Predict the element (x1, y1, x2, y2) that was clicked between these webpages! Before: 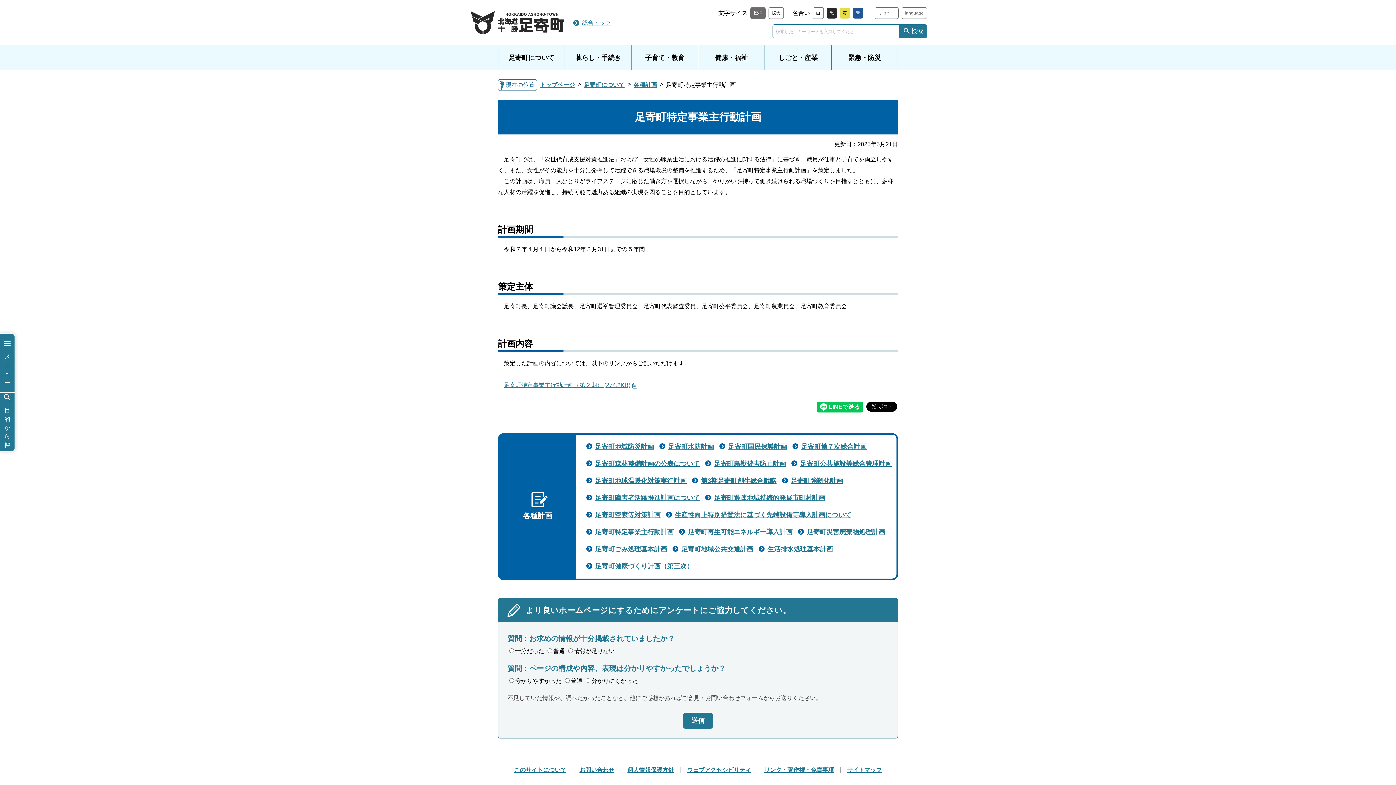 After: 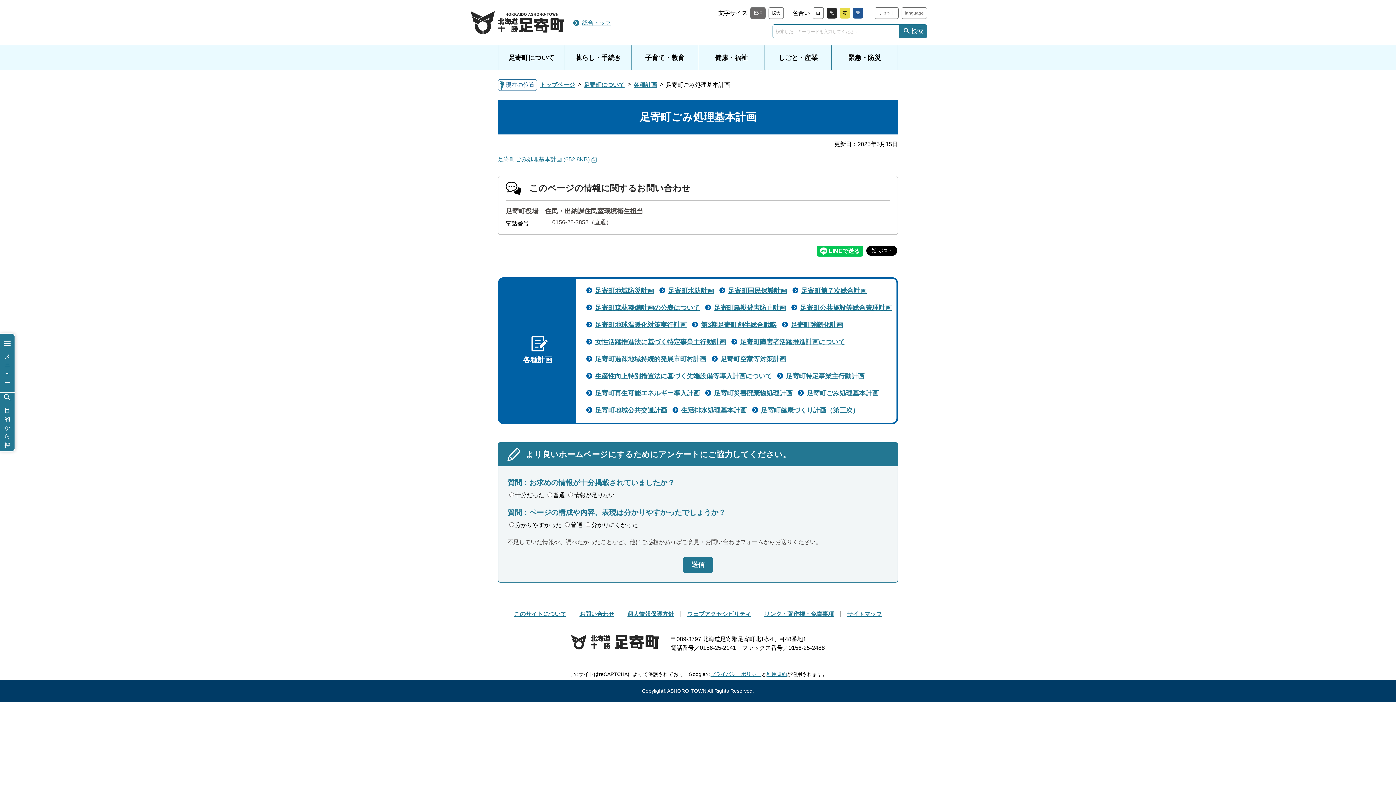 Action: label: 足寄町ごみ処理基本計画 bbox: (586, 544, 667, 554)